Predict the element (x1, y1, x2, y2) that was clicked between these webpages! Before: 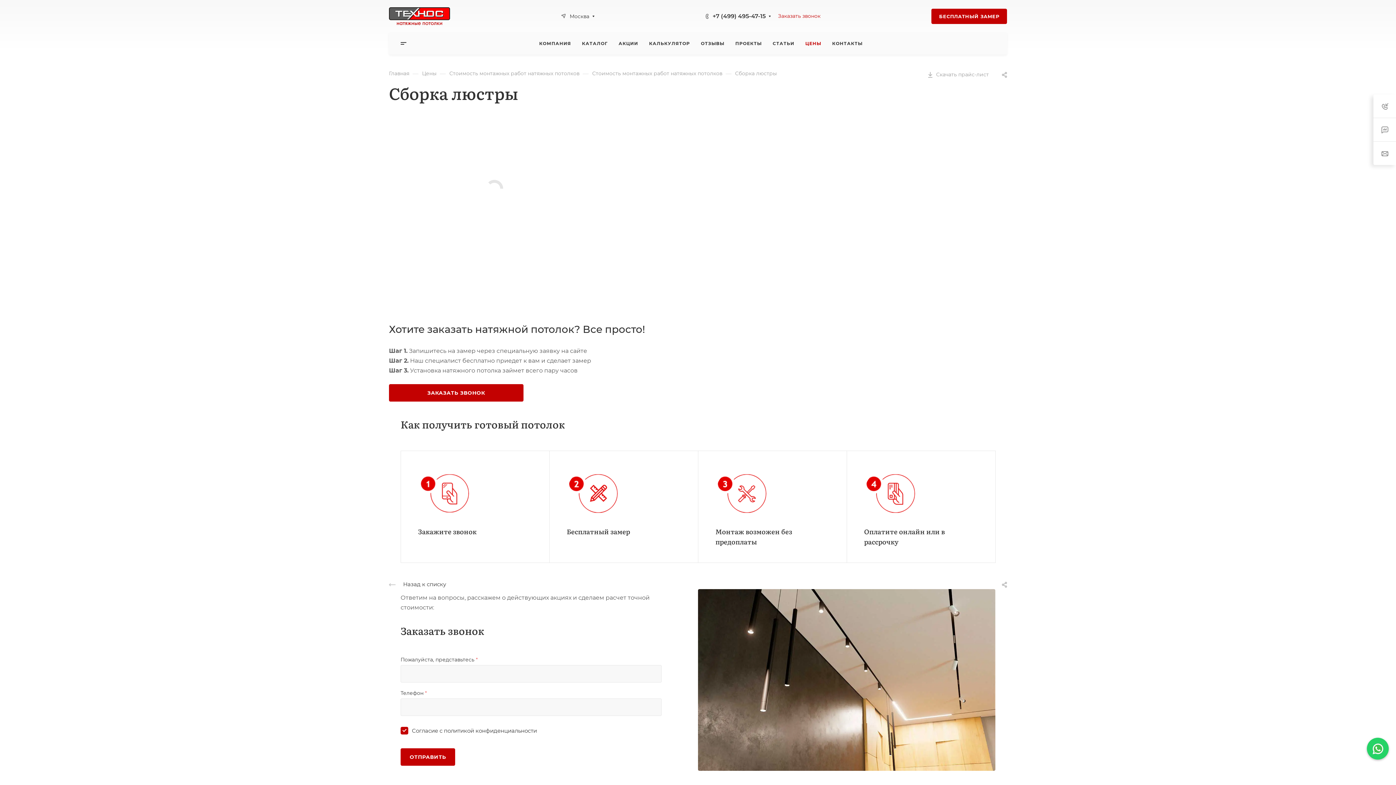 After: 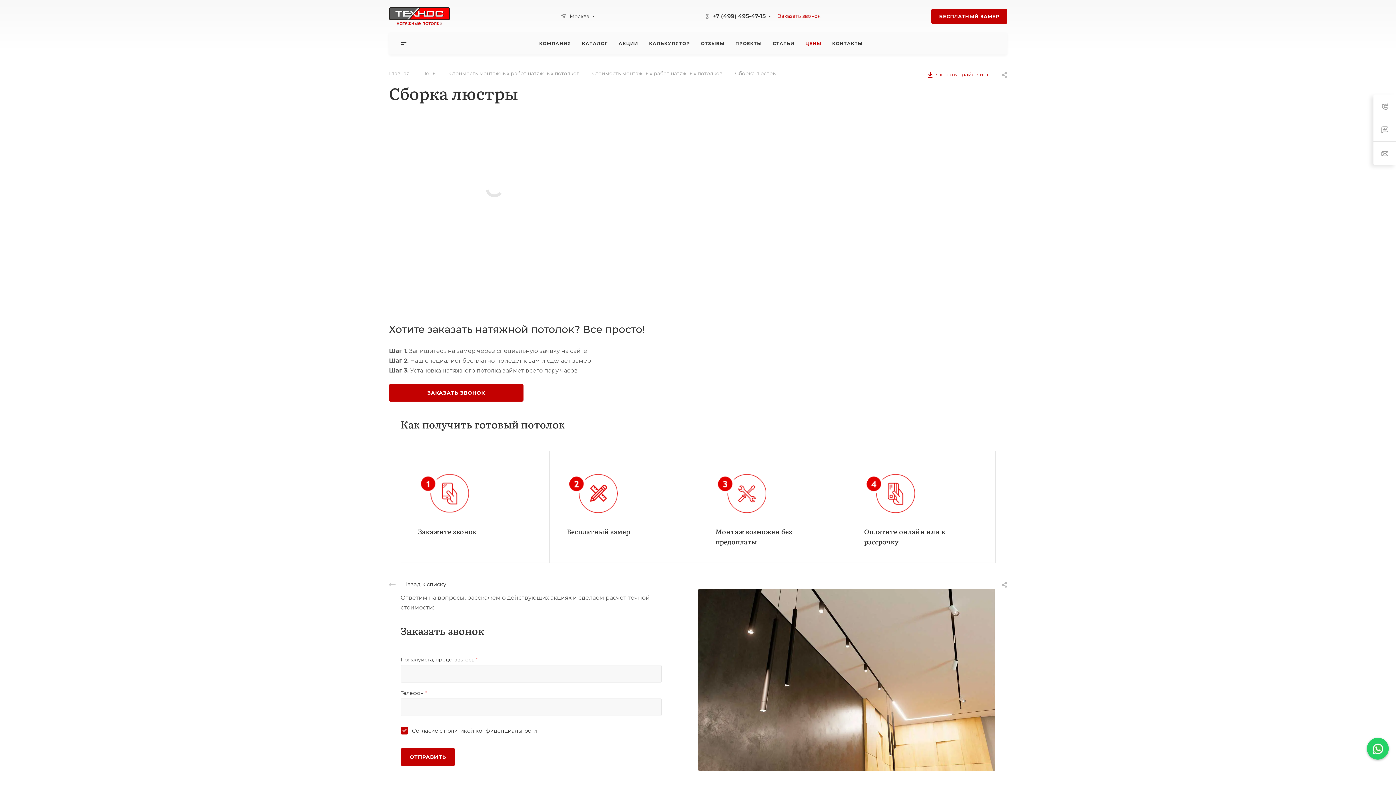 Action: label: Скачать прайс-лист bbox: (928, 70, 994, 77)